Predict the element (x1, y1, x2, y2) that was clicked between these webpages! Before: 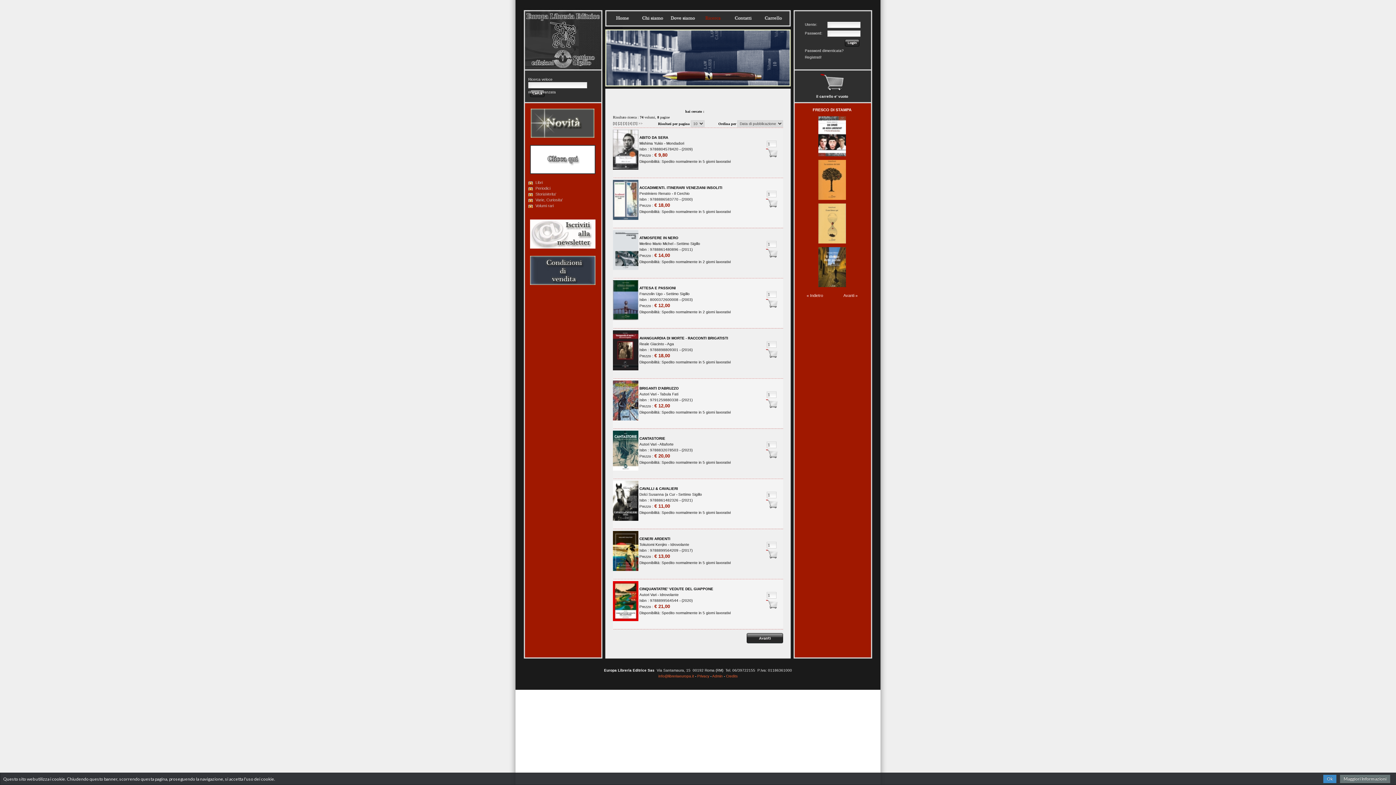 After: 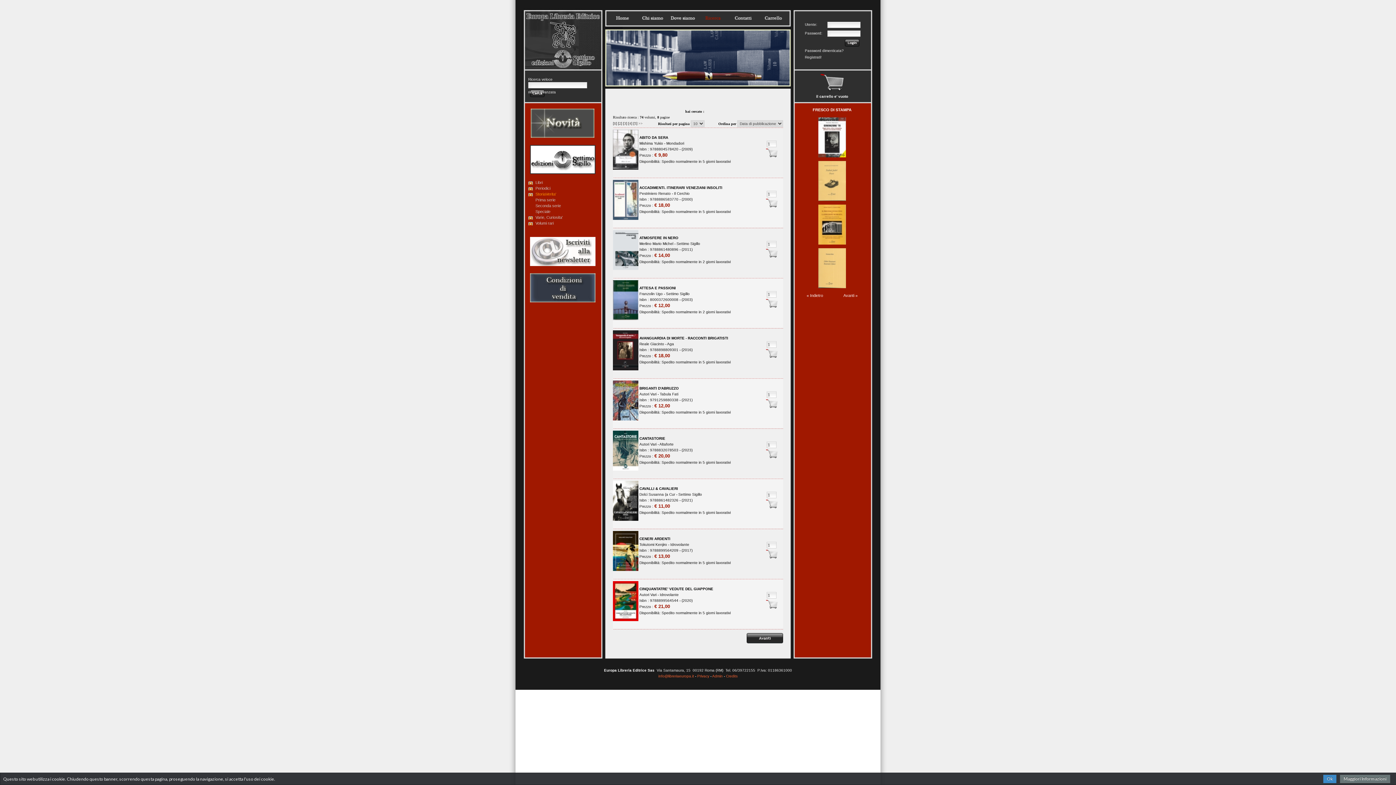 Action: label: StoriaVerita' bbox: (528, 192, 556, 196)